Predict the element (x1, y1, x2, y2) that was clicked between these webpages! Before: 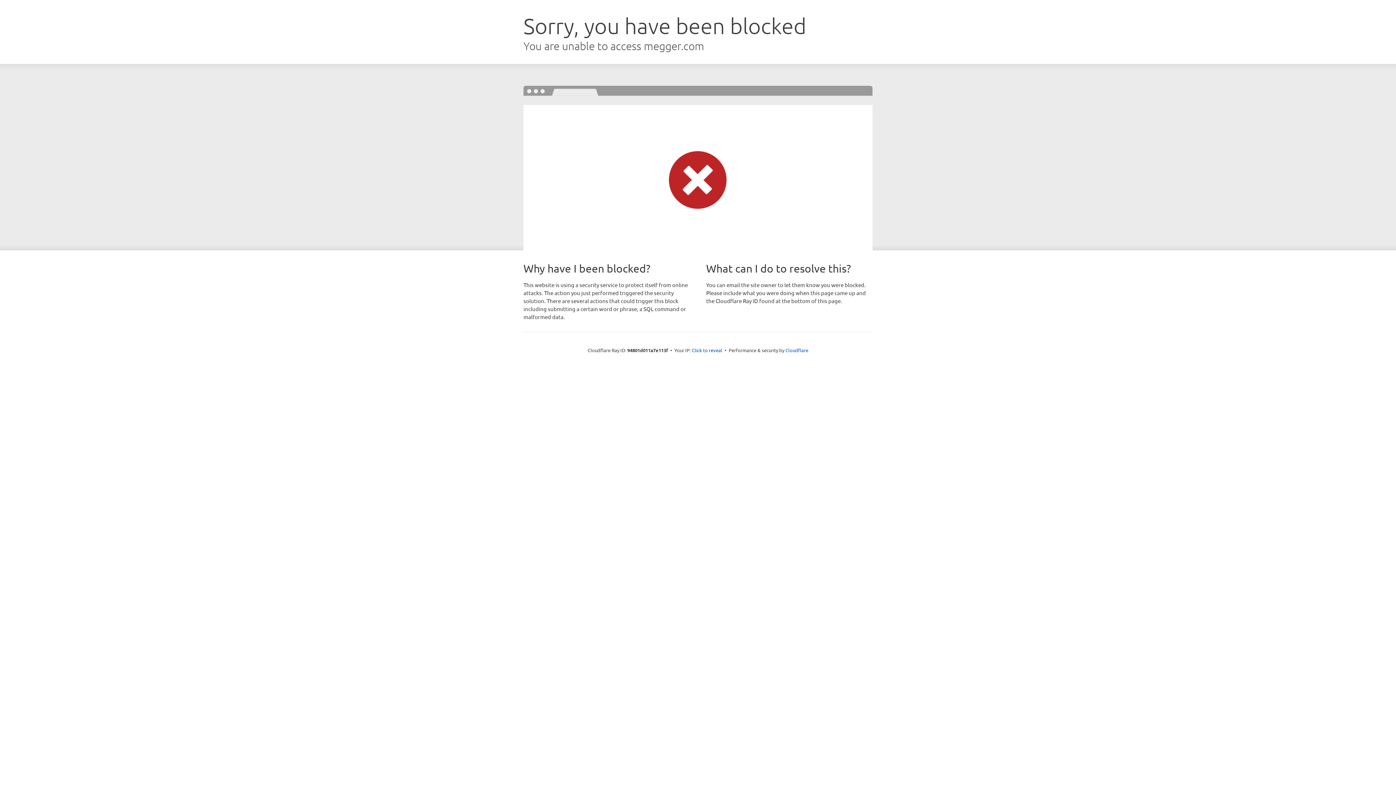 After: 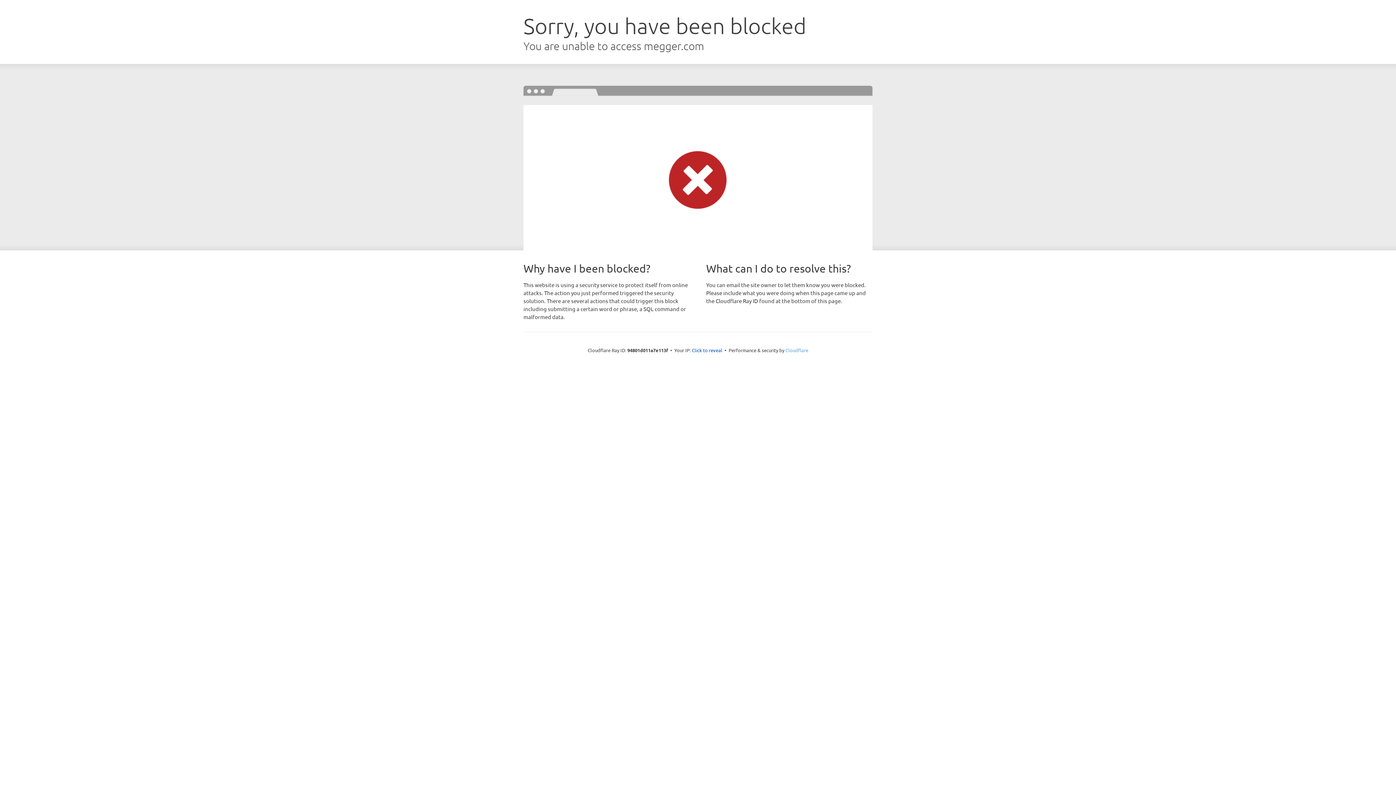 Action: bbox: (785, 347, 808, 353) label: Cloudflare